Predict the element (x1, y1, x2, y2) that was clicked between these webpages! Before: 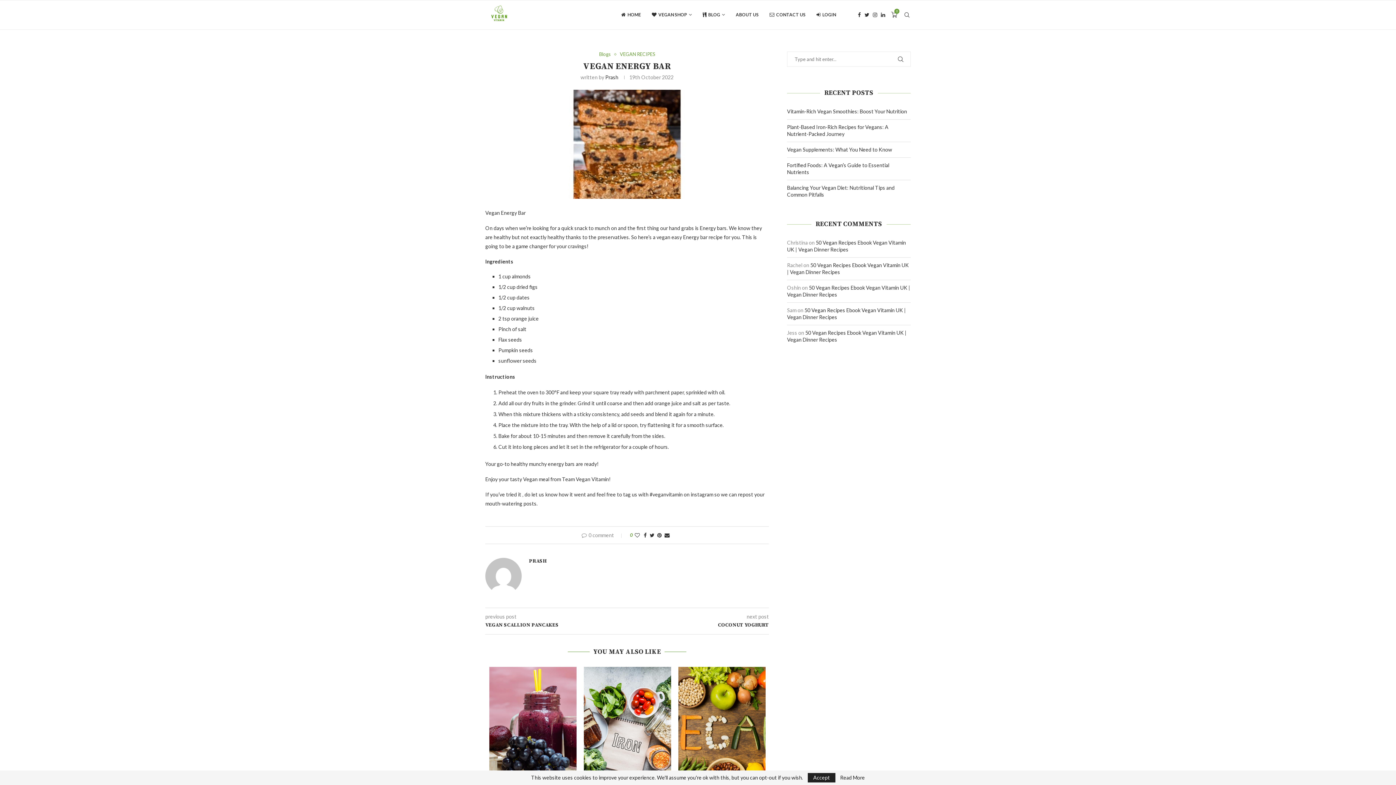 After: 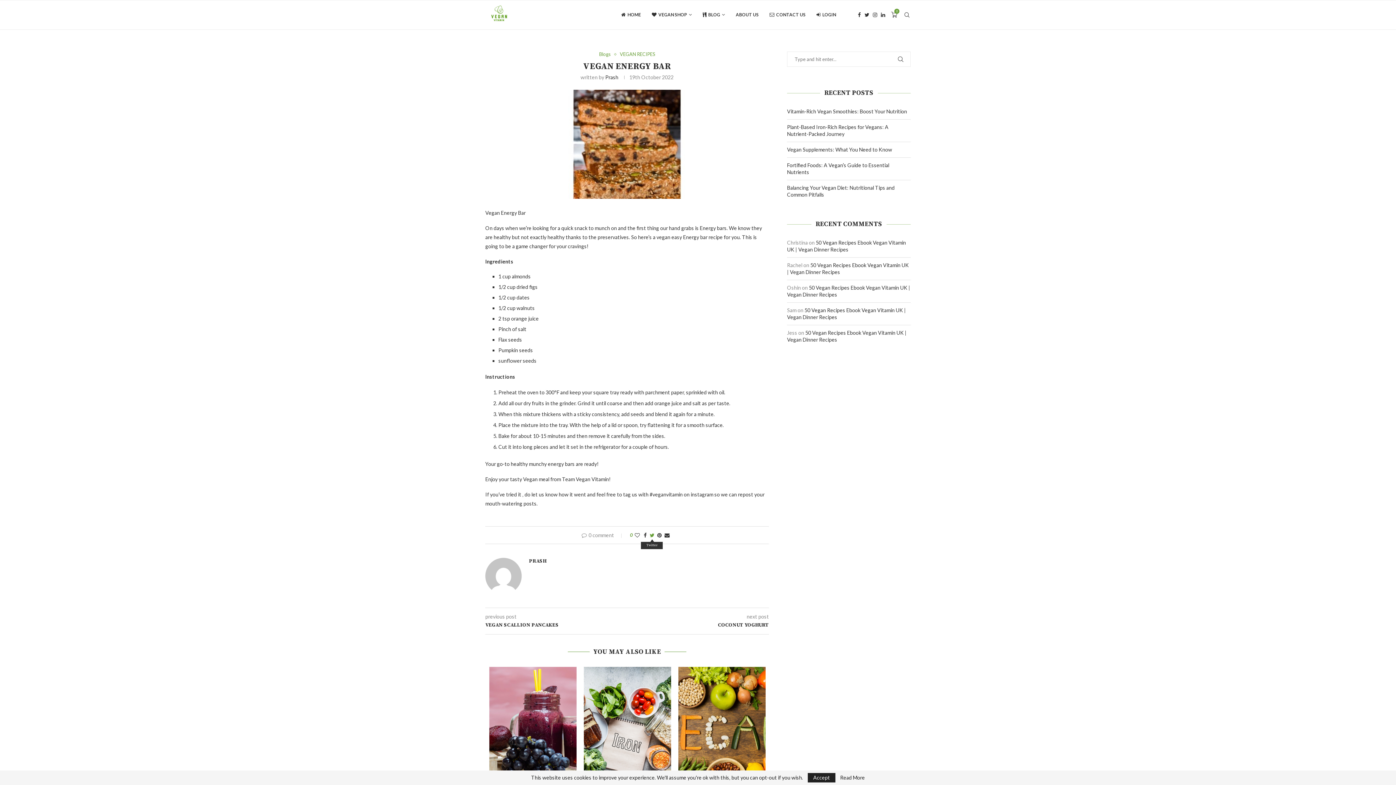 Action: label: Share on Twitter bbox: (649, 532, 654, 538)